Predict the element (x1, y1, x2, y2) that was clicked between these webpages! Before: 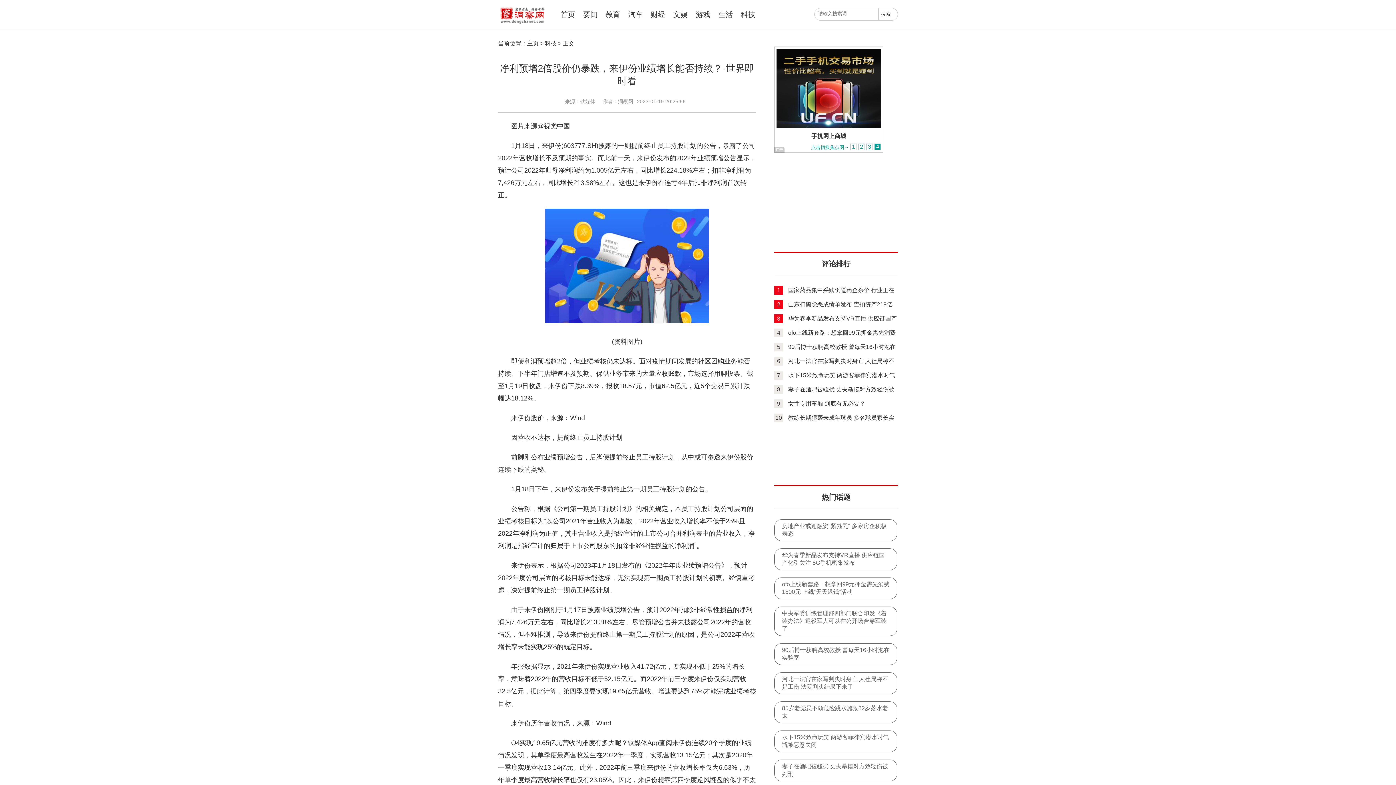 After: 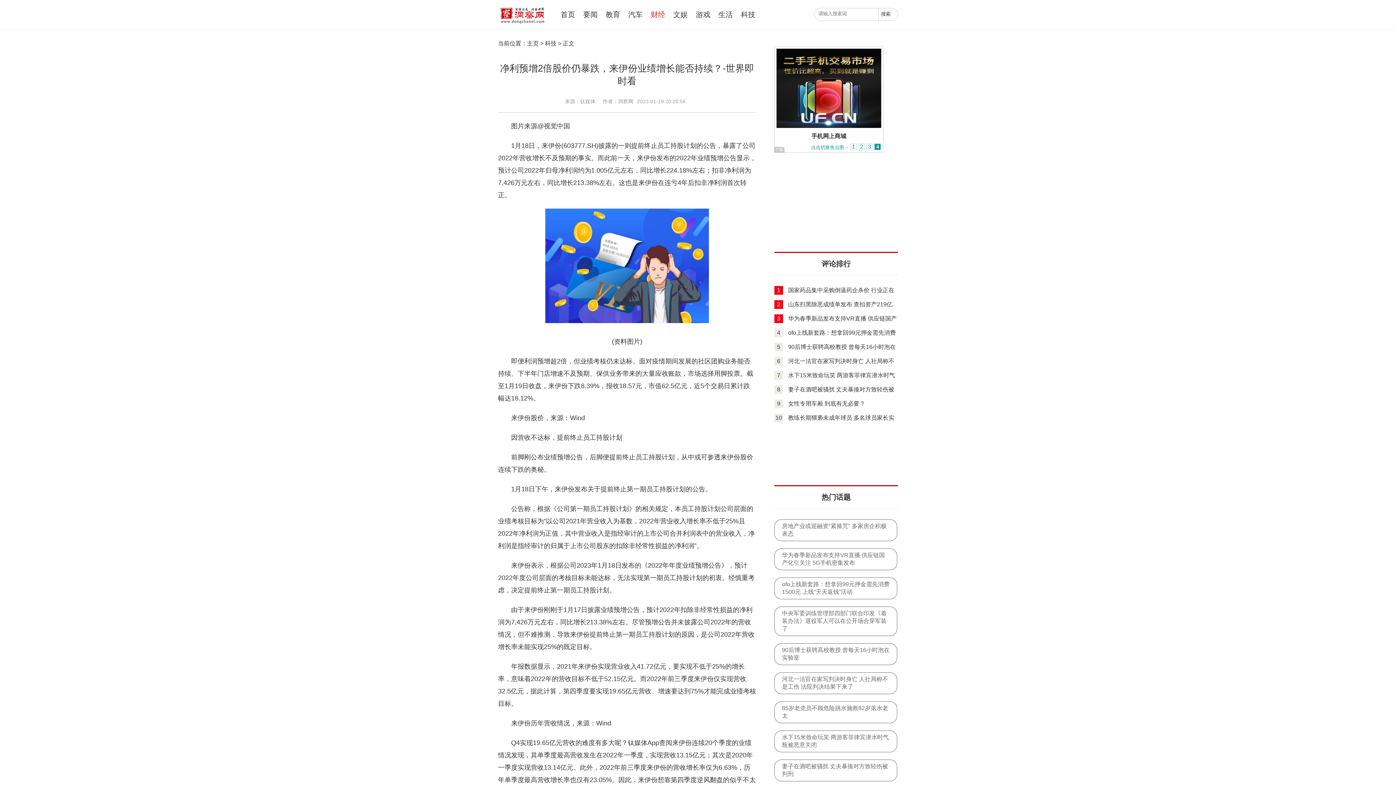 Action: bbox: (650, 10, 665, 18) label: 财经